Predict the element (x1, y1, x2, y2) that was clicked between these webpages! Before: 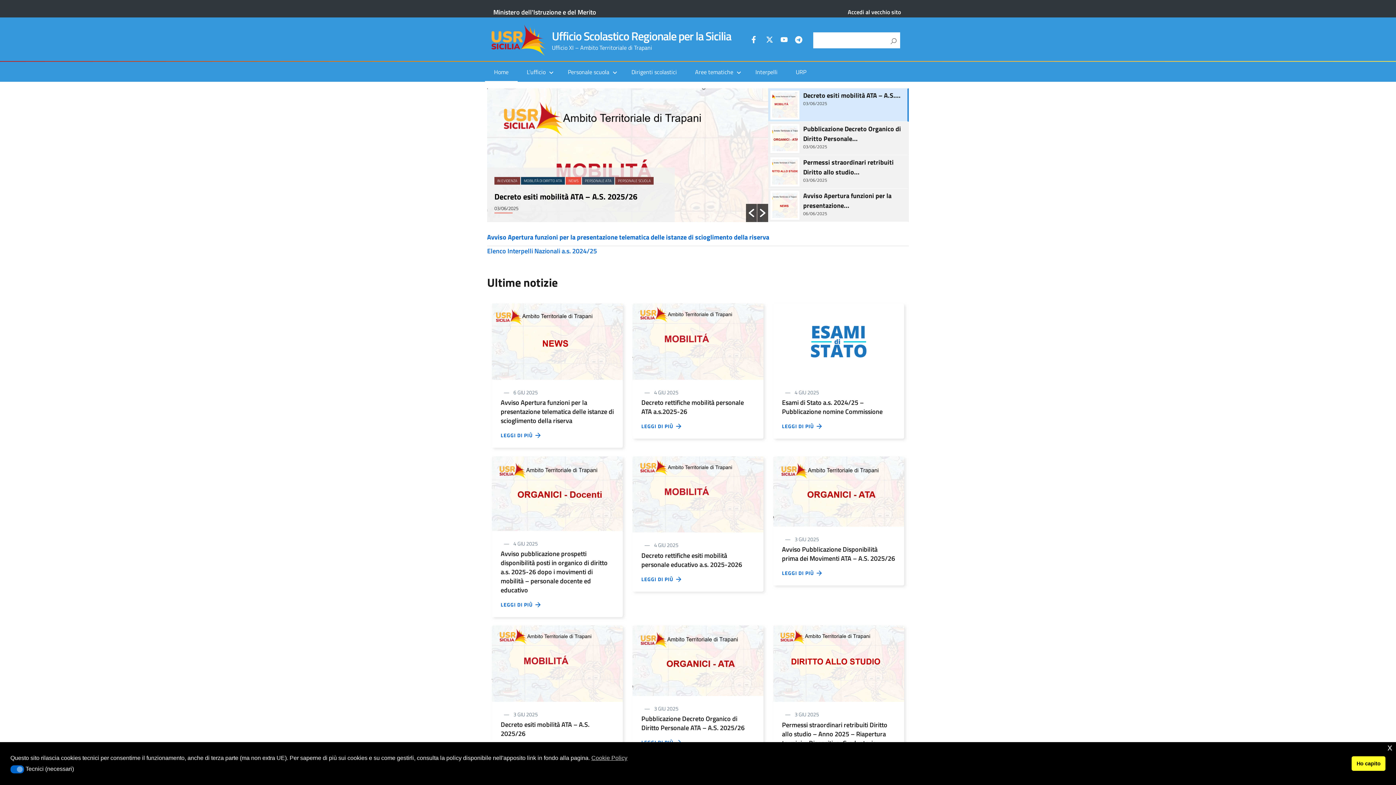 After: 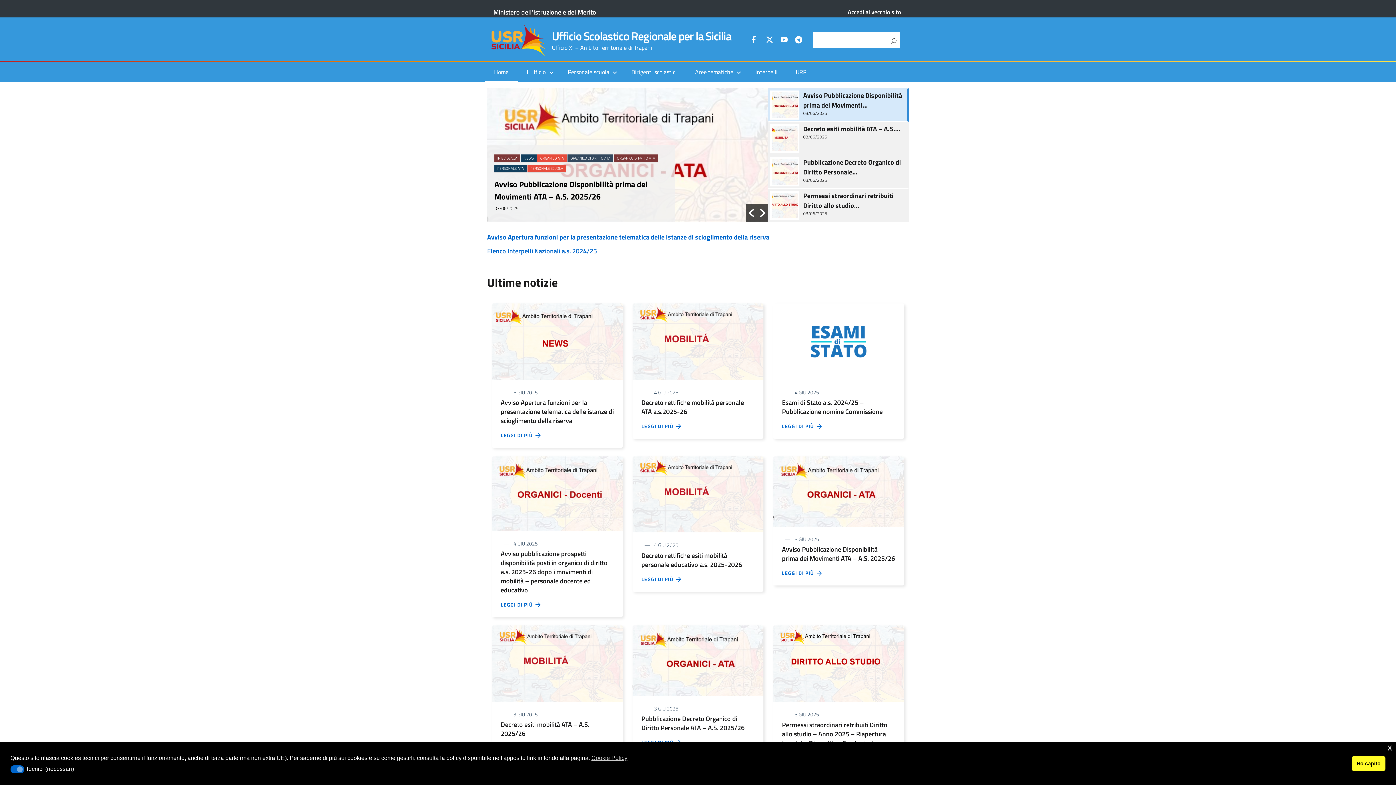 Action: bbox: (746, 203, 757, 222)